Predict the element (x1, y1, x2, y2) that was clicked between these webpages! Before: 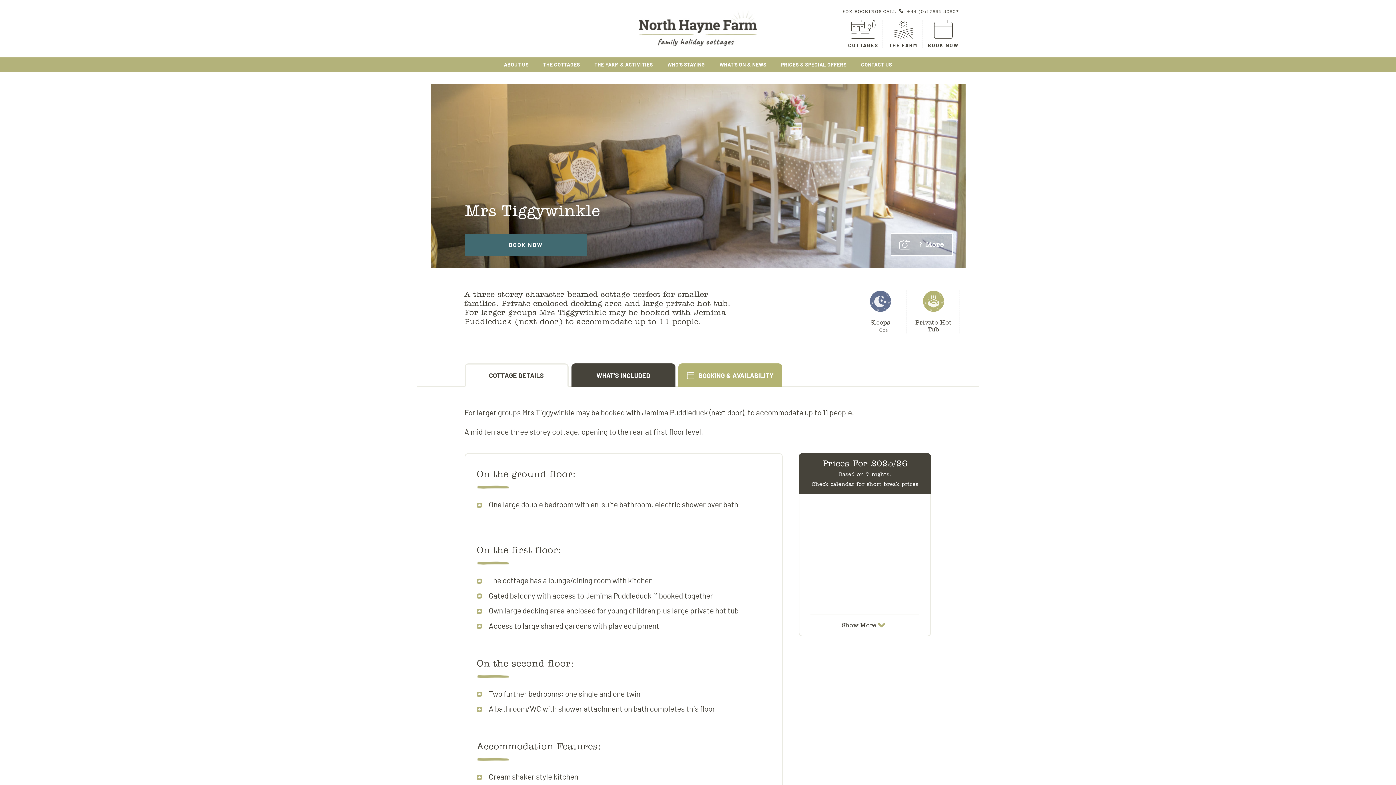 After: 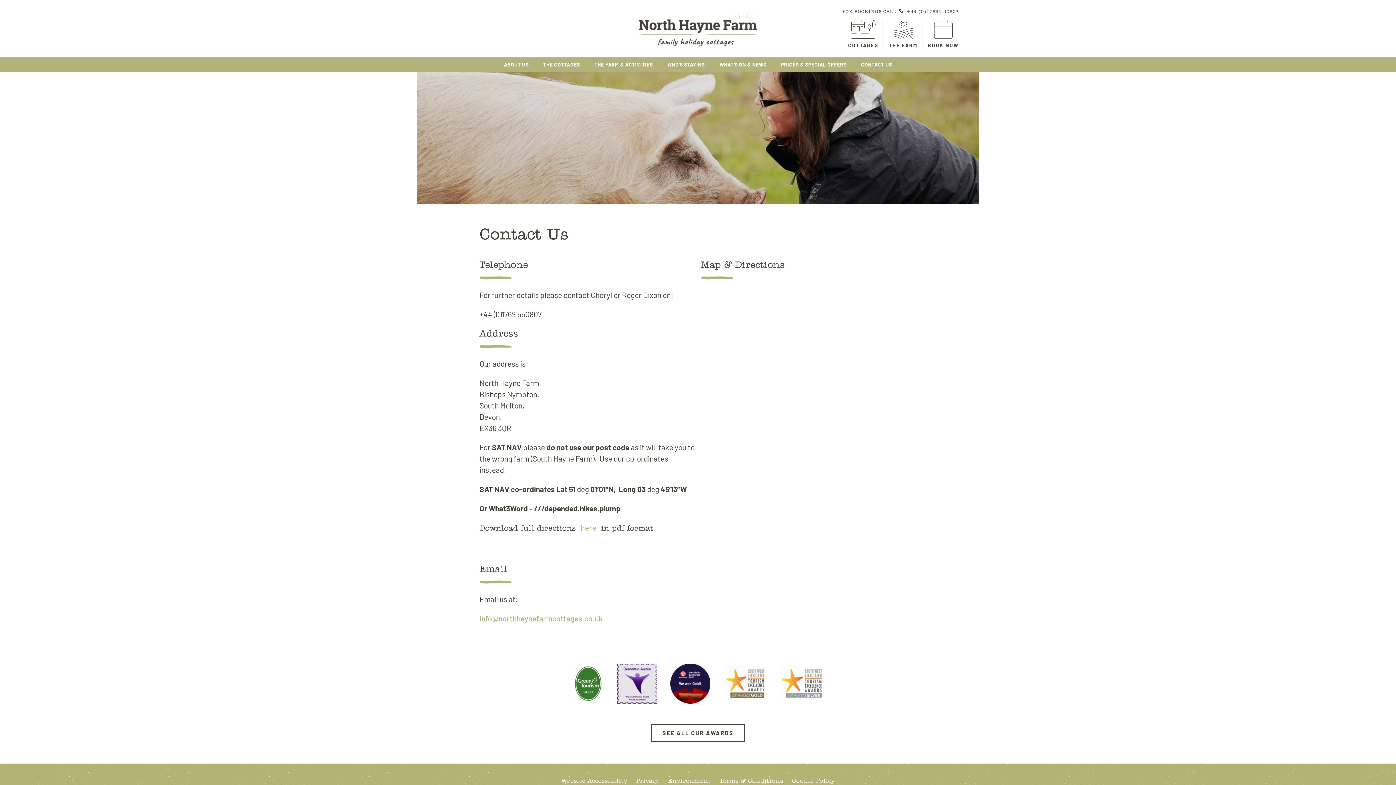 Action: bbox: (854, 57, 899, 72) label: CONTACT US